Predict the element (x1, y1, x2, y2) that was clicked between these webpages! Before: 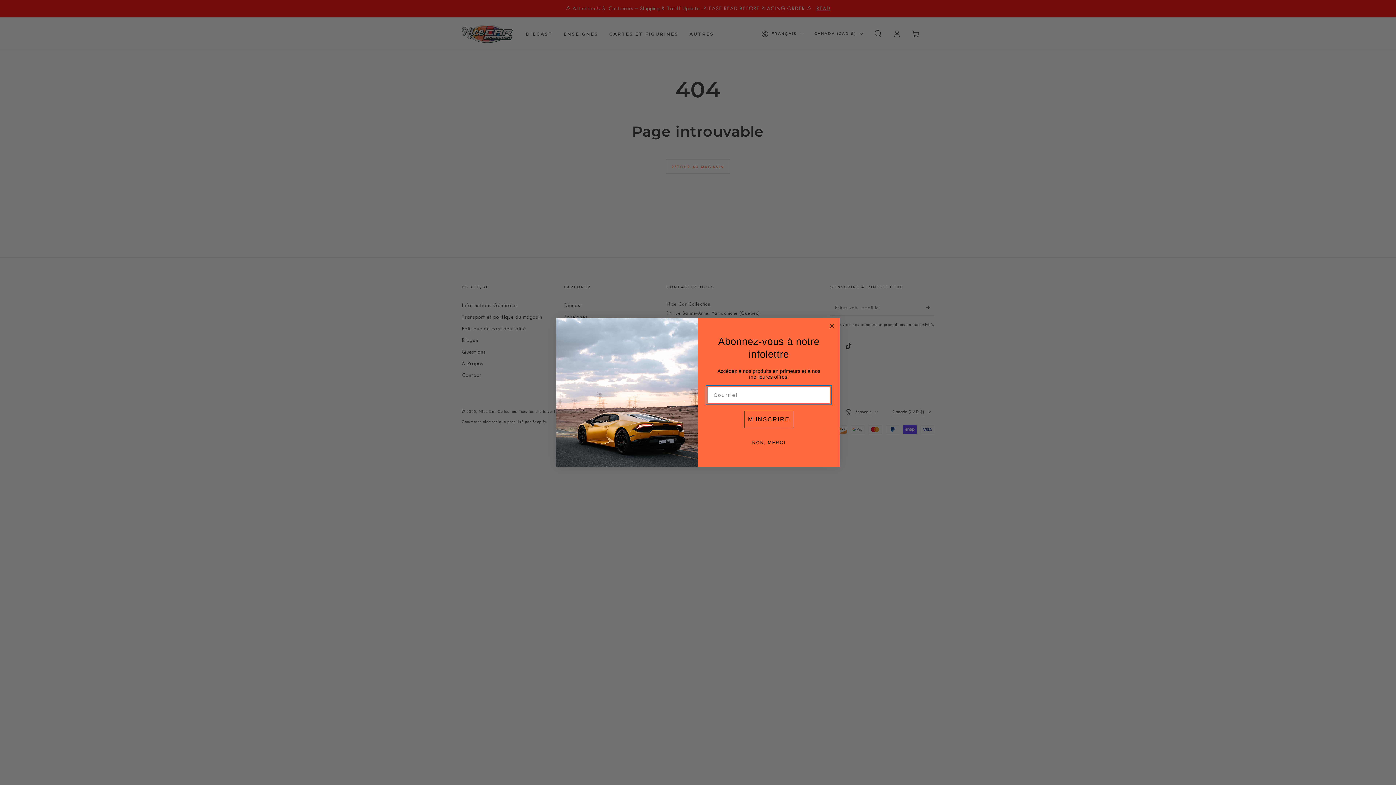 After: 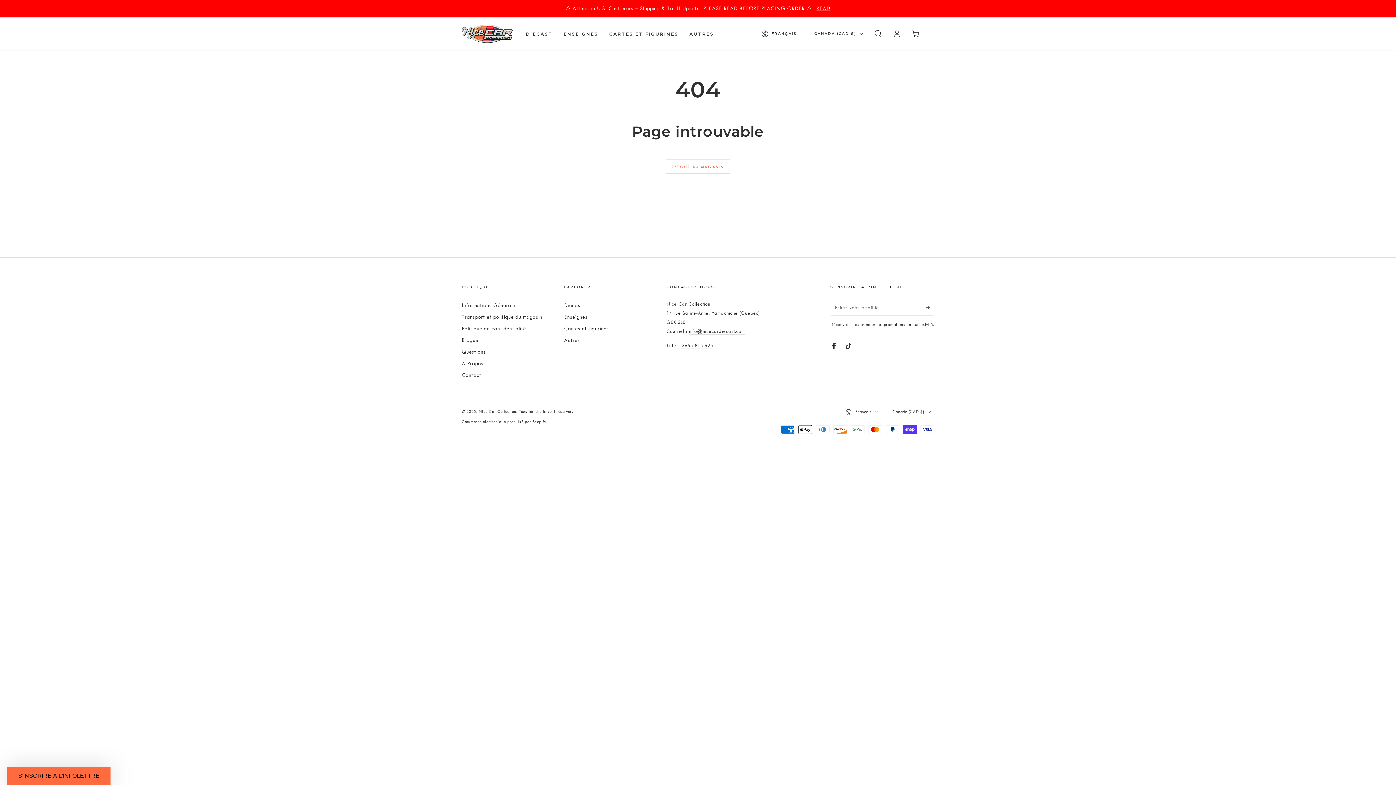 Action: bbox: (748, 435, 789, 450) label: NON, MERCI